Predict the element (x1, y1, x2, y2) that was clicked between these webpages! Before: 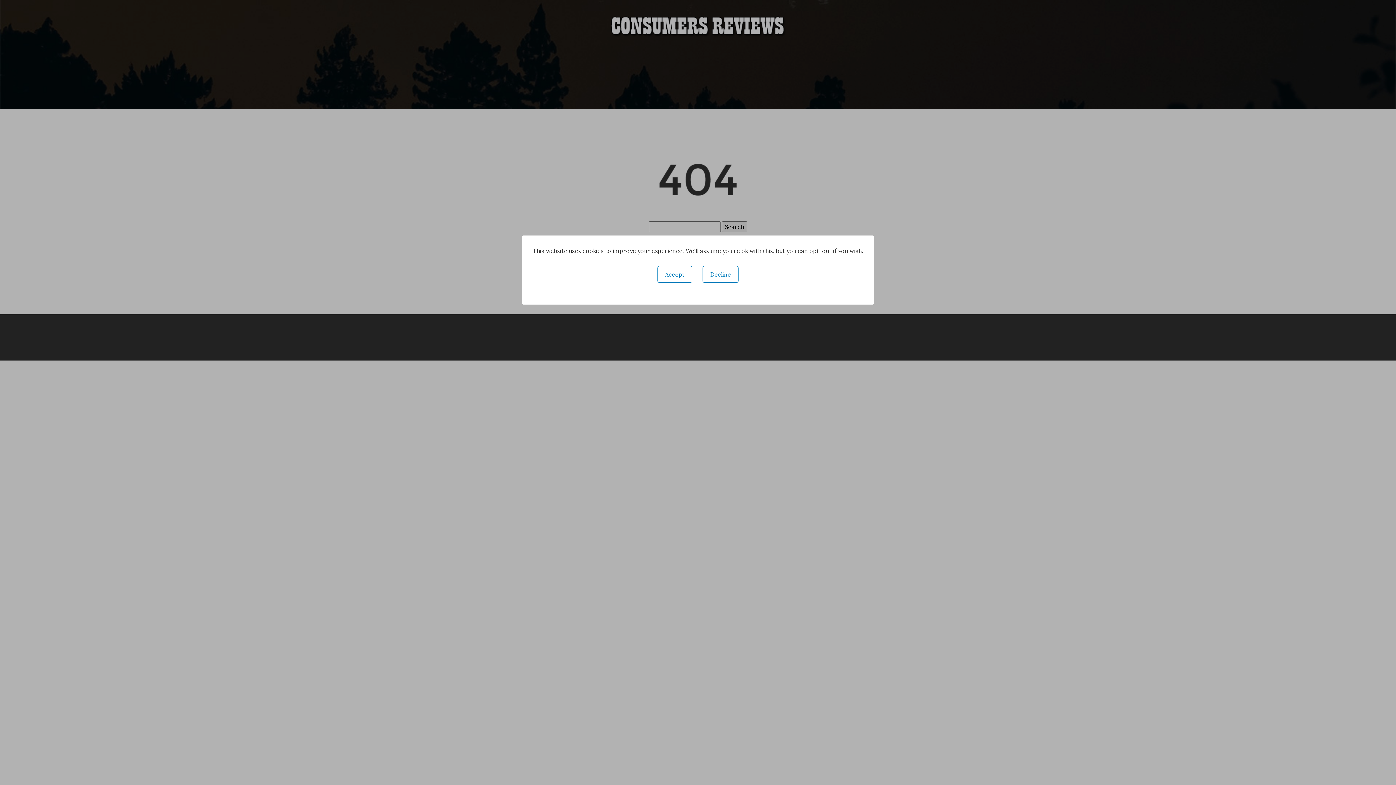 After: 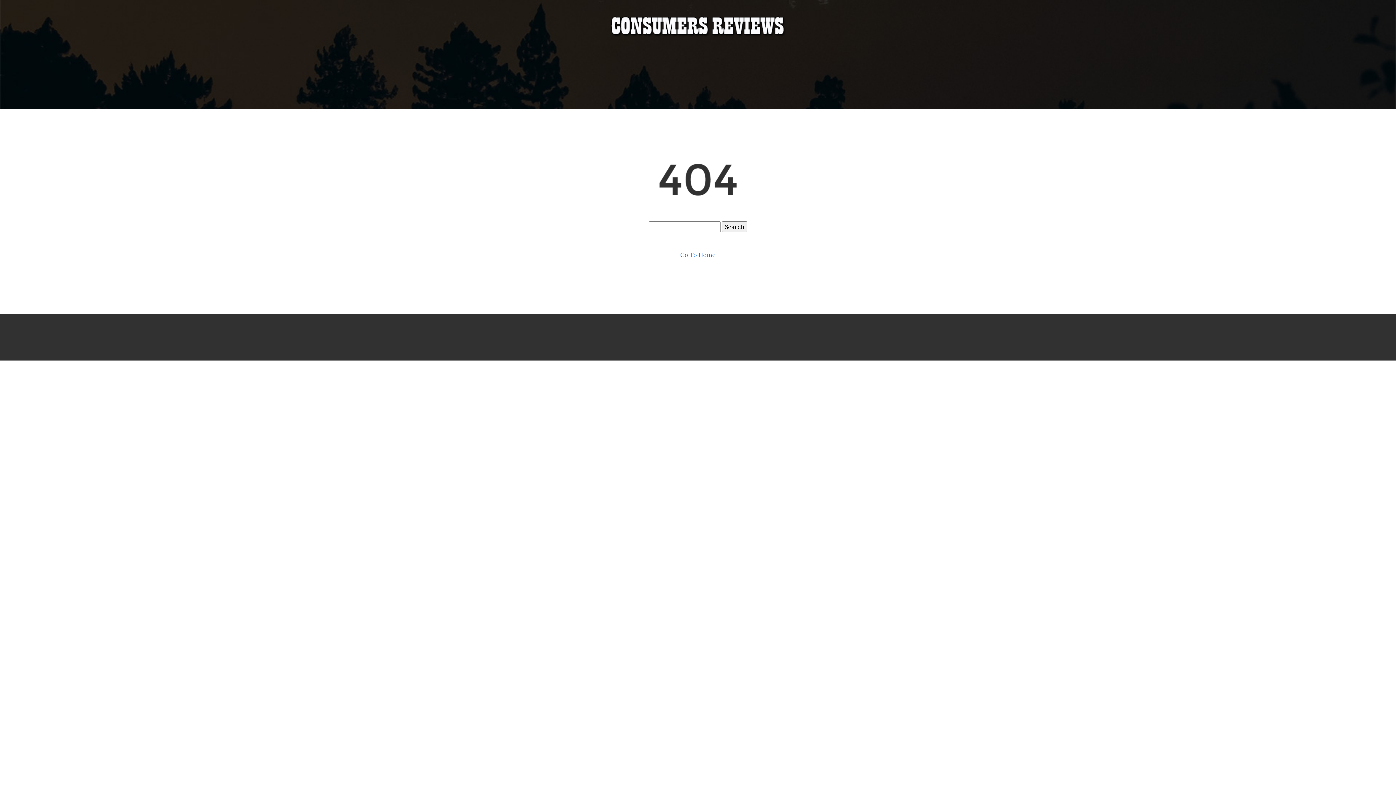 Action: label: Accept bbox: (657, 266, 692, 282)